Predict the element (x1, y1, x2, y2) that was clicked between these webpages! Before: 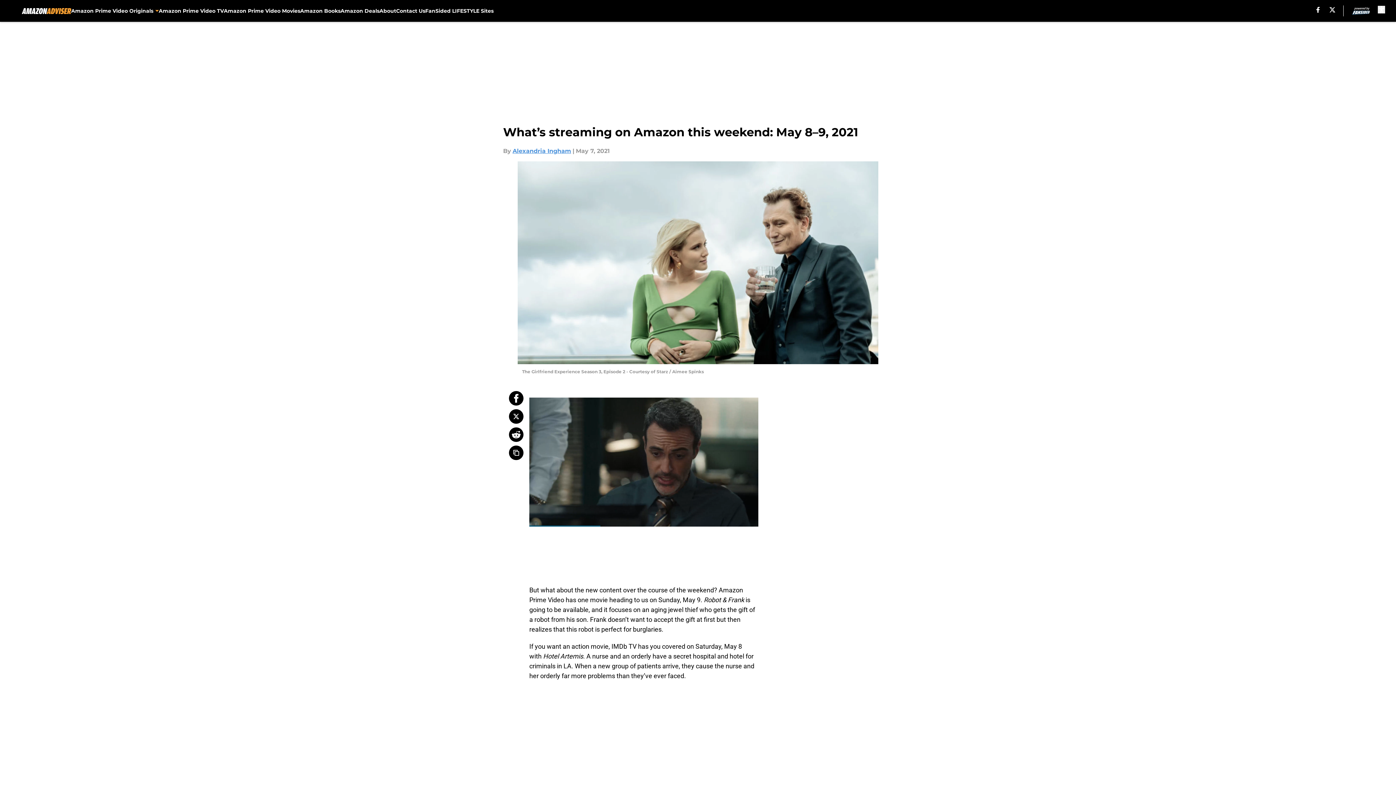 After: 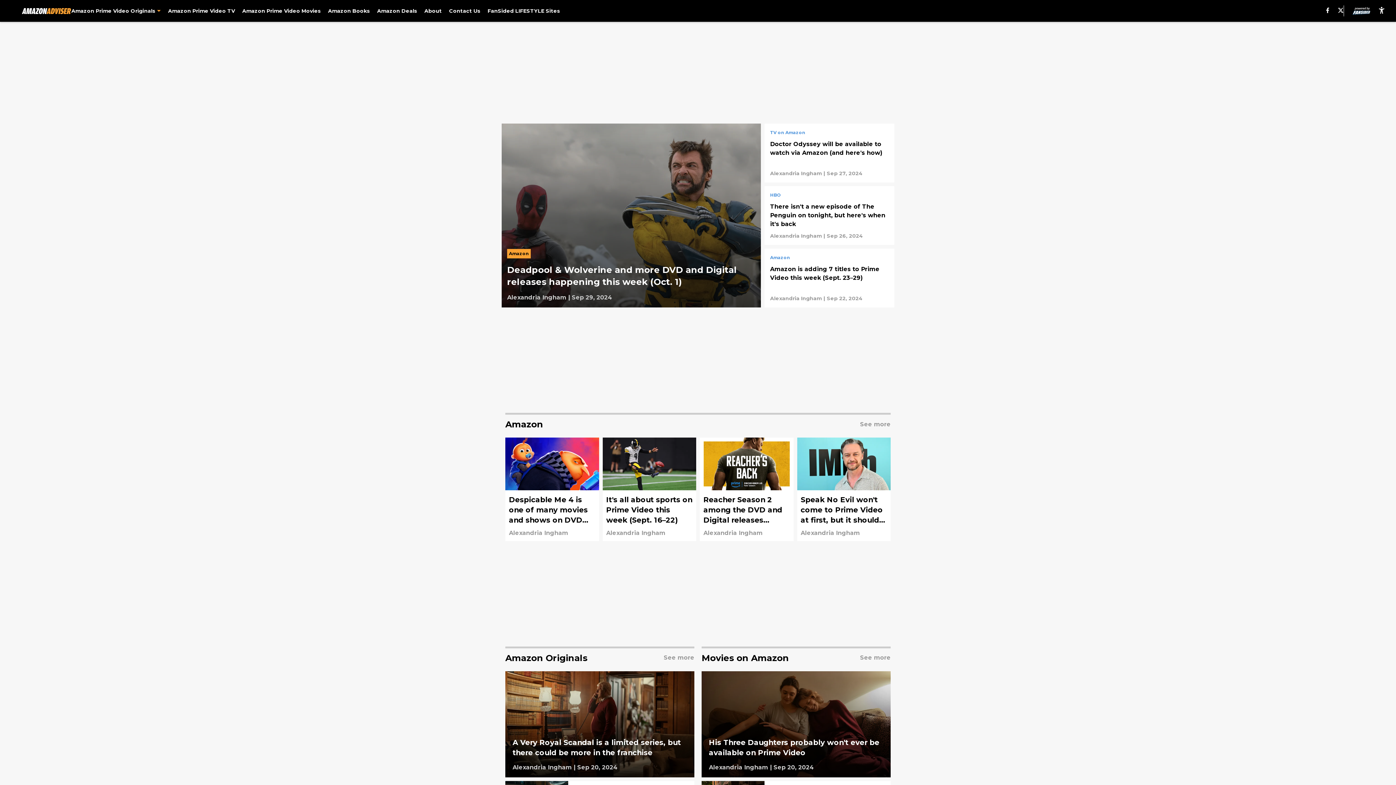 Action: bbox: (21, 6, 71, 15)